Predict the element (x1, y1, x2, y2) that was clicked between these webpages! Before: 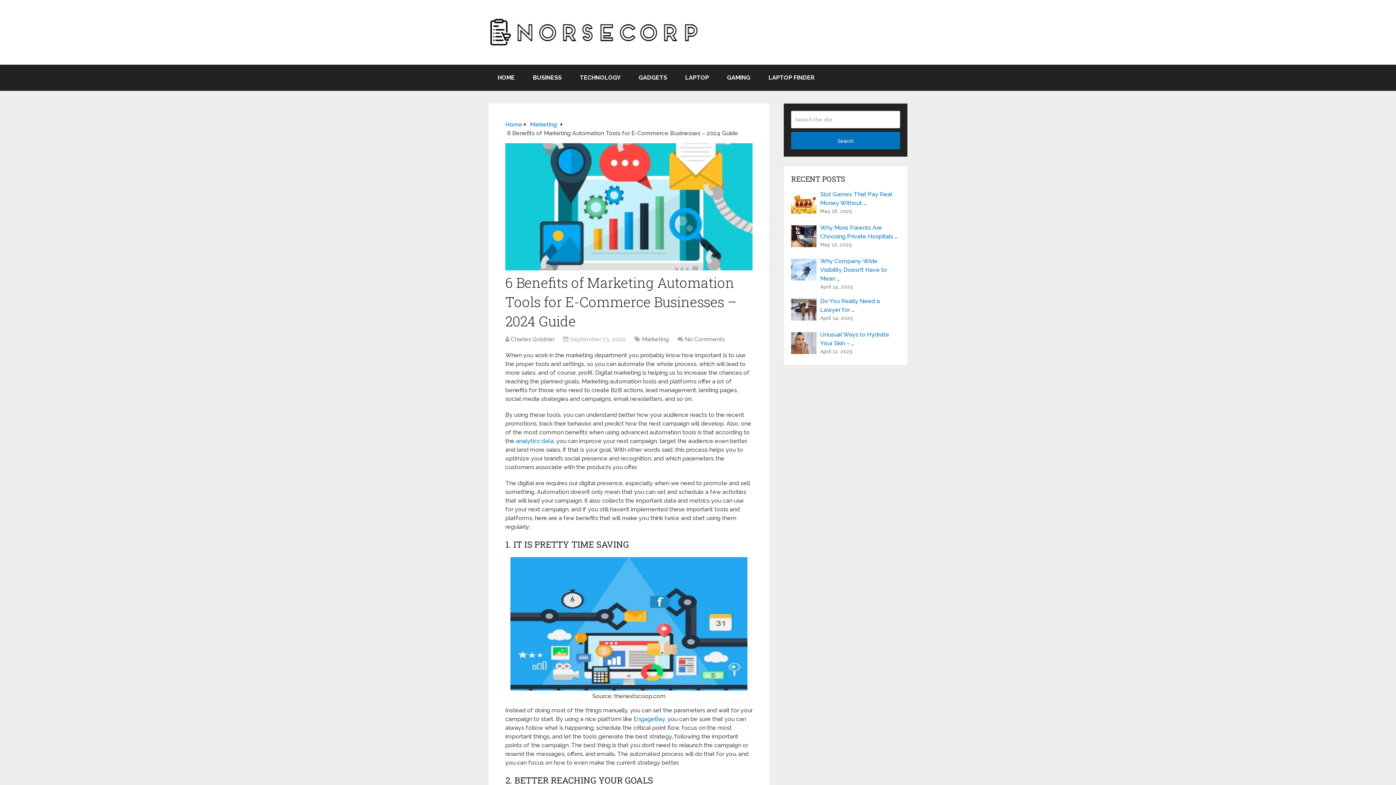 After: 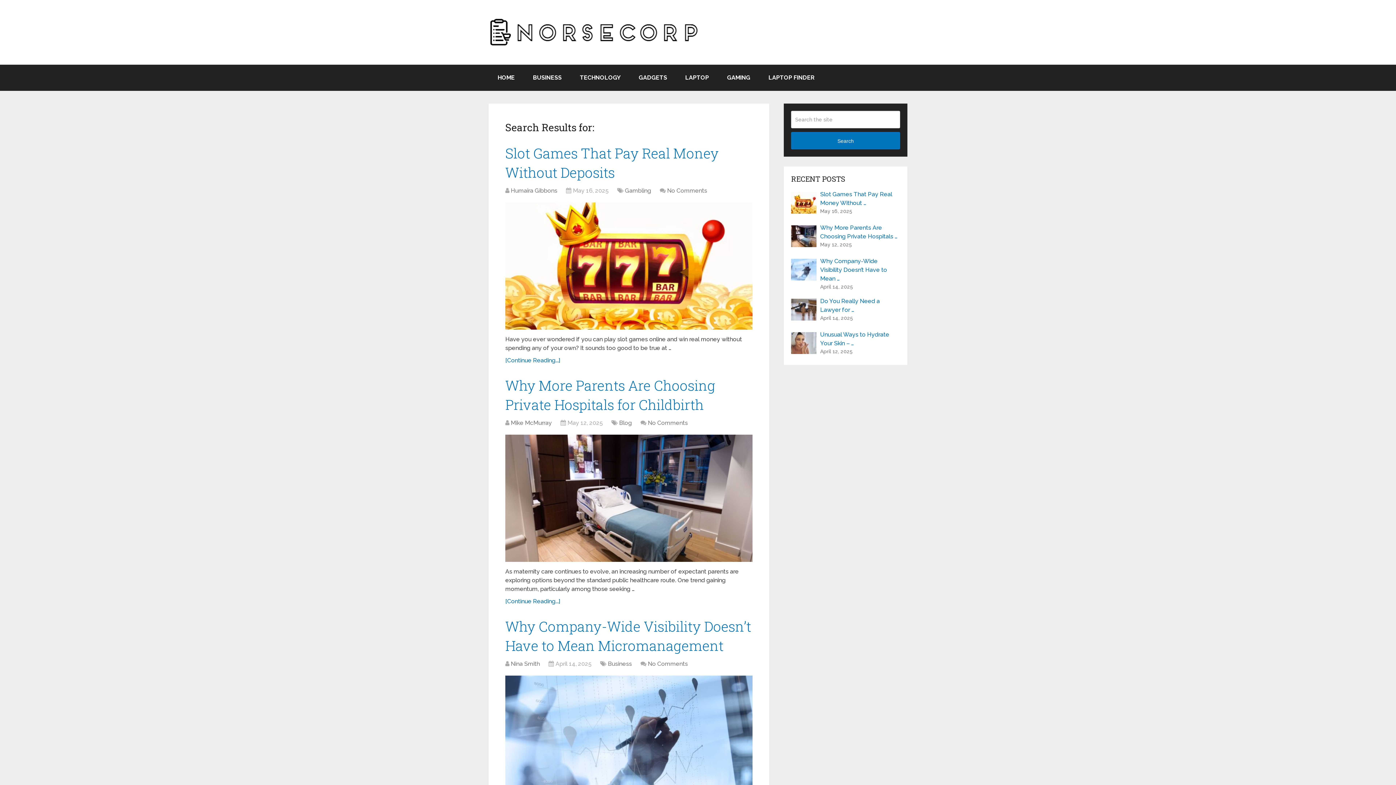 Action: bbox: (791, 132, 900, 149) label: Search